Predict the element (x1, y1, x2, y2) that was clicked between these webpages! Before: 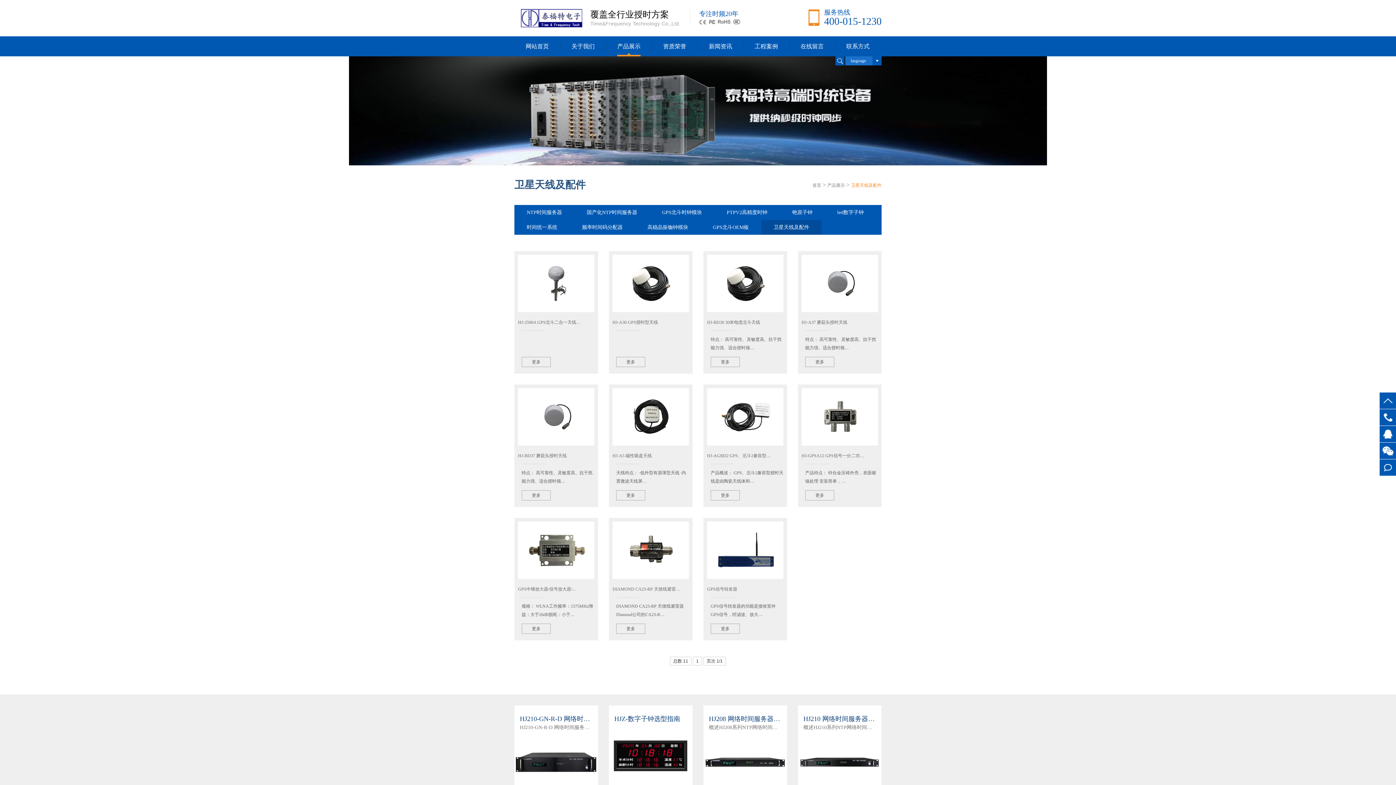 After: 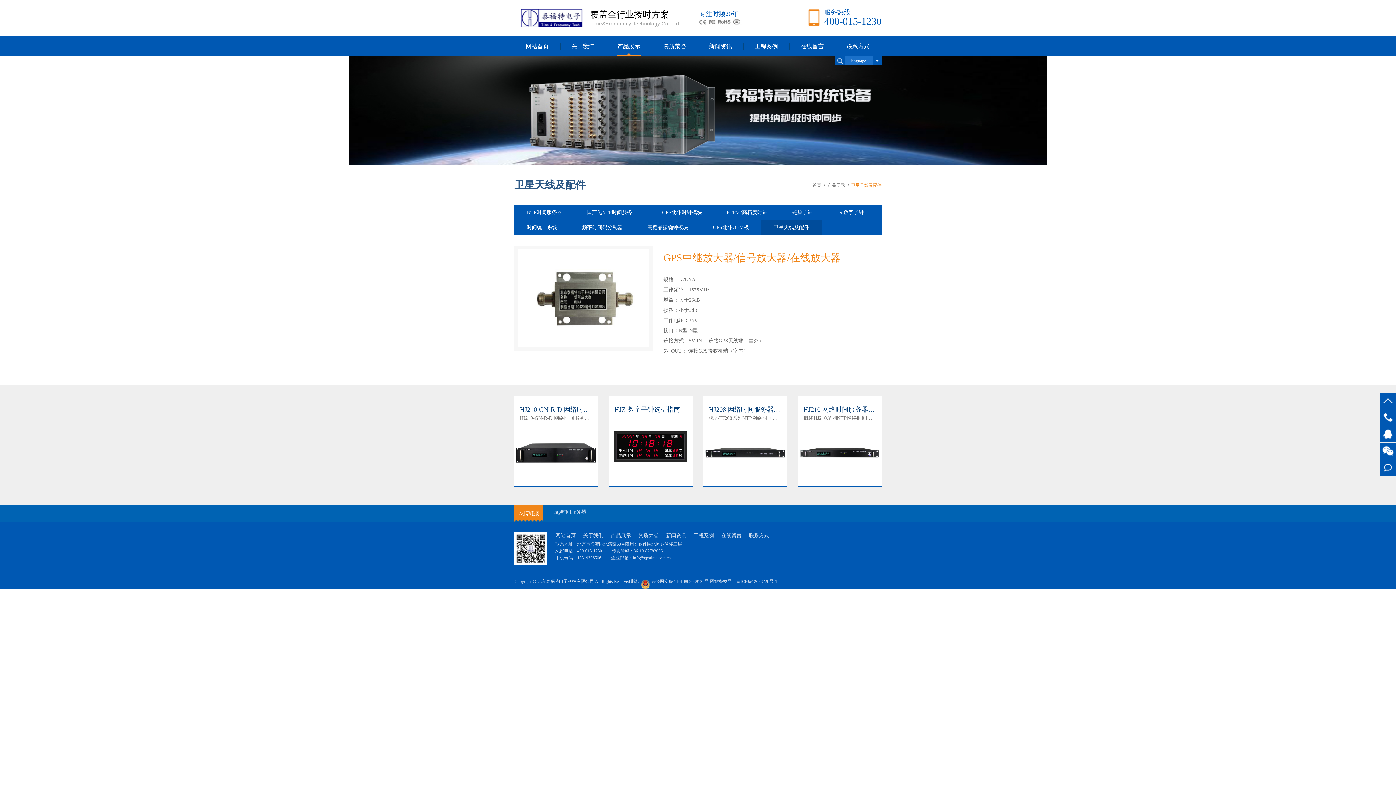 Action: label: GPS中继放大器/信号放大器/…

规格： WLNA工作频率：1575MHz增益：大于26dB损耗：小于…

更多 bbox: (514, 518, 598, 640)